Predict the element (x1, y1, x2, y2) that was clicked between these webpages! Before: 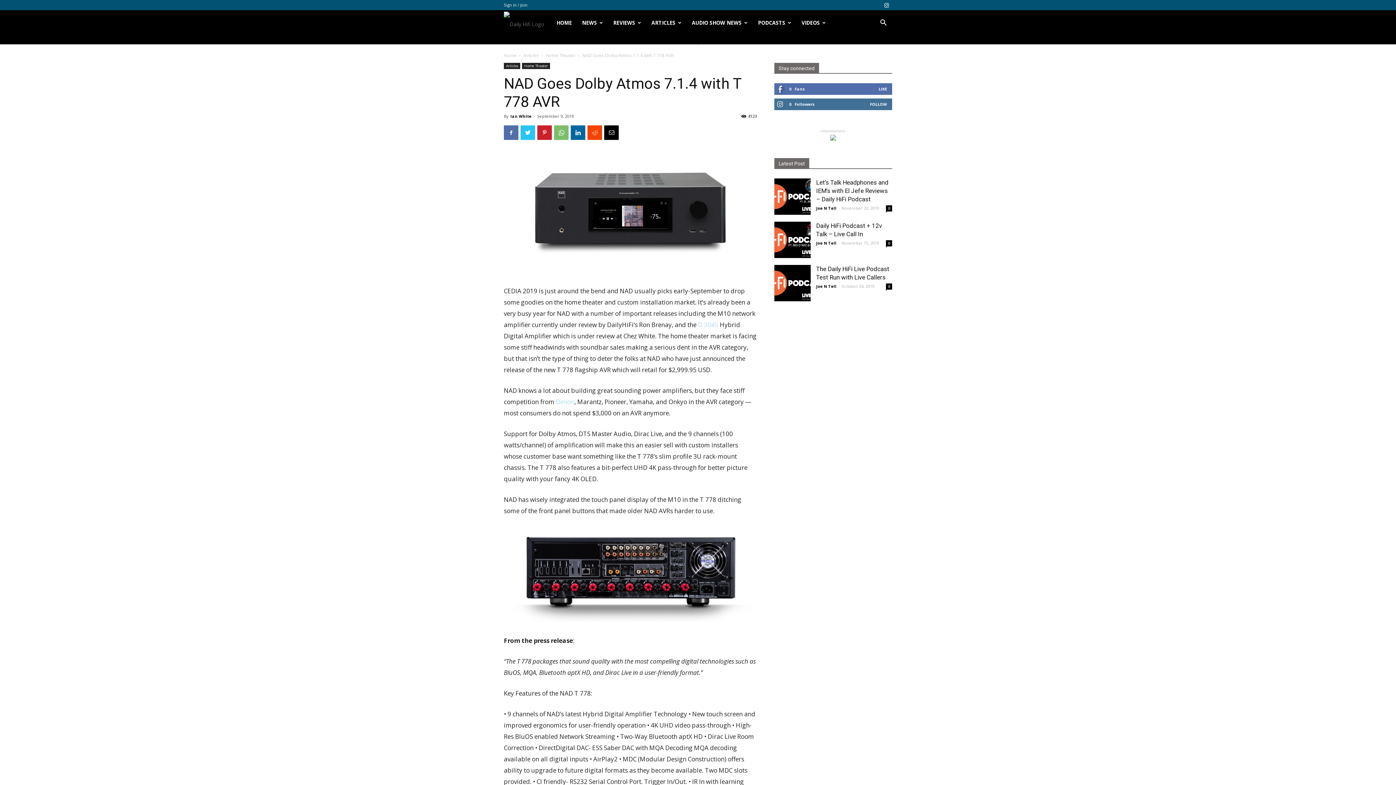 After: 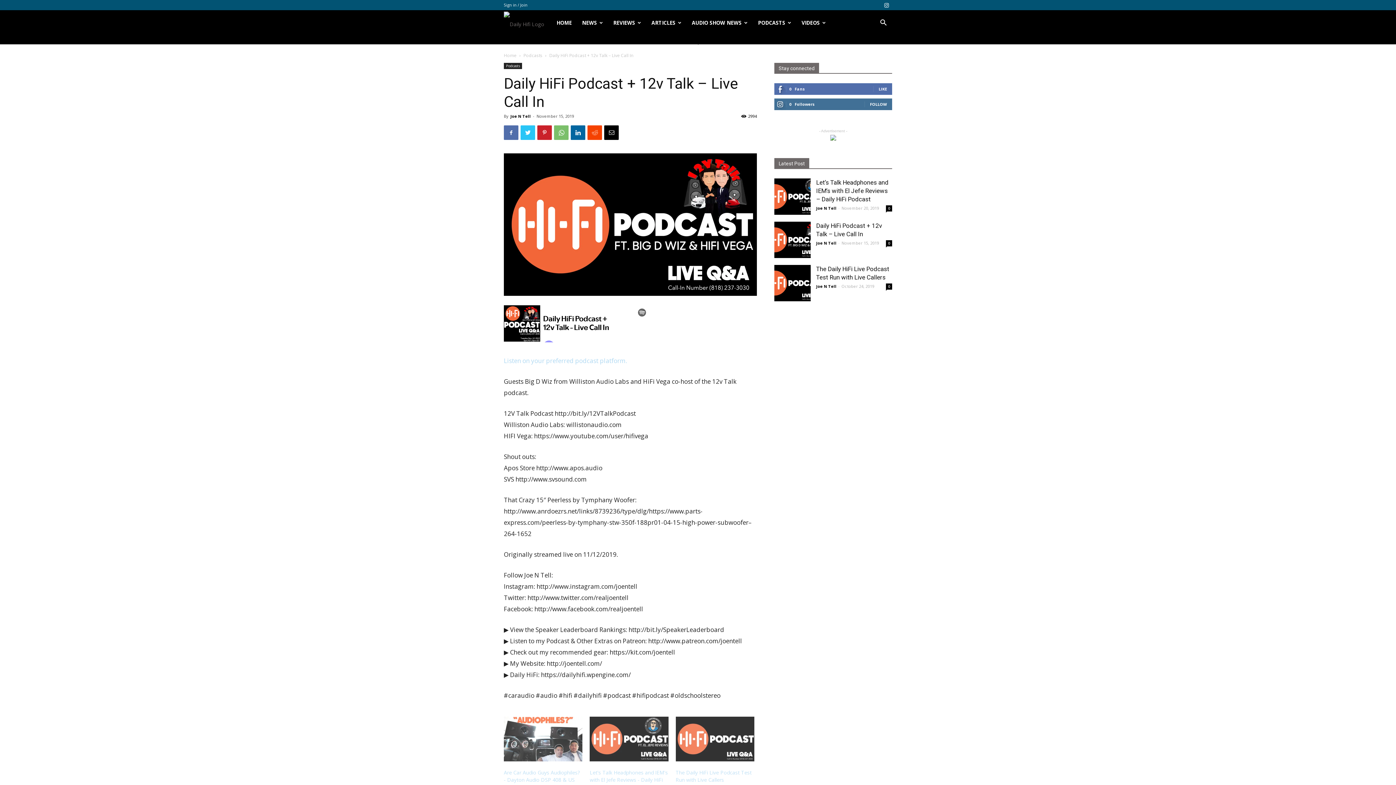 Action: label: 0 bbox: (886, 240, 892, 246)